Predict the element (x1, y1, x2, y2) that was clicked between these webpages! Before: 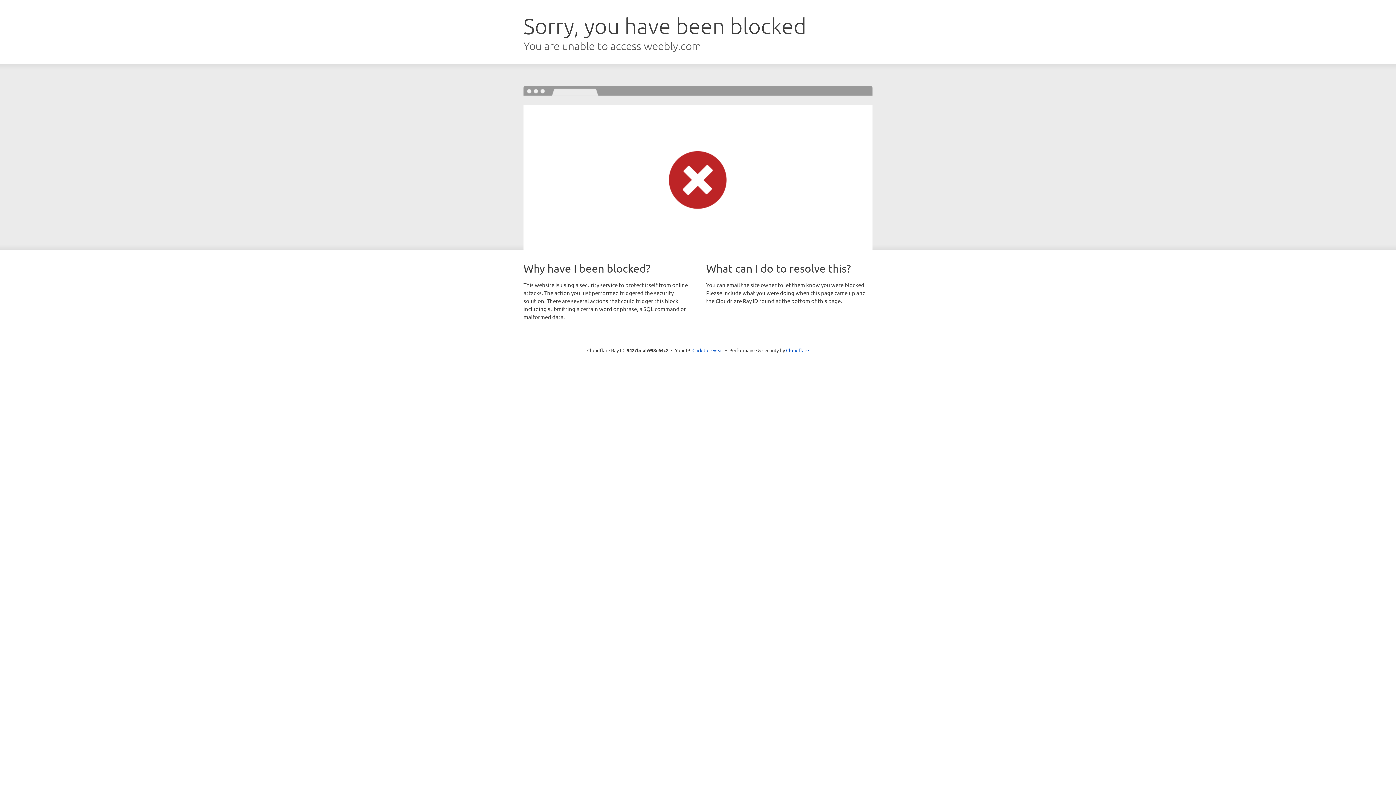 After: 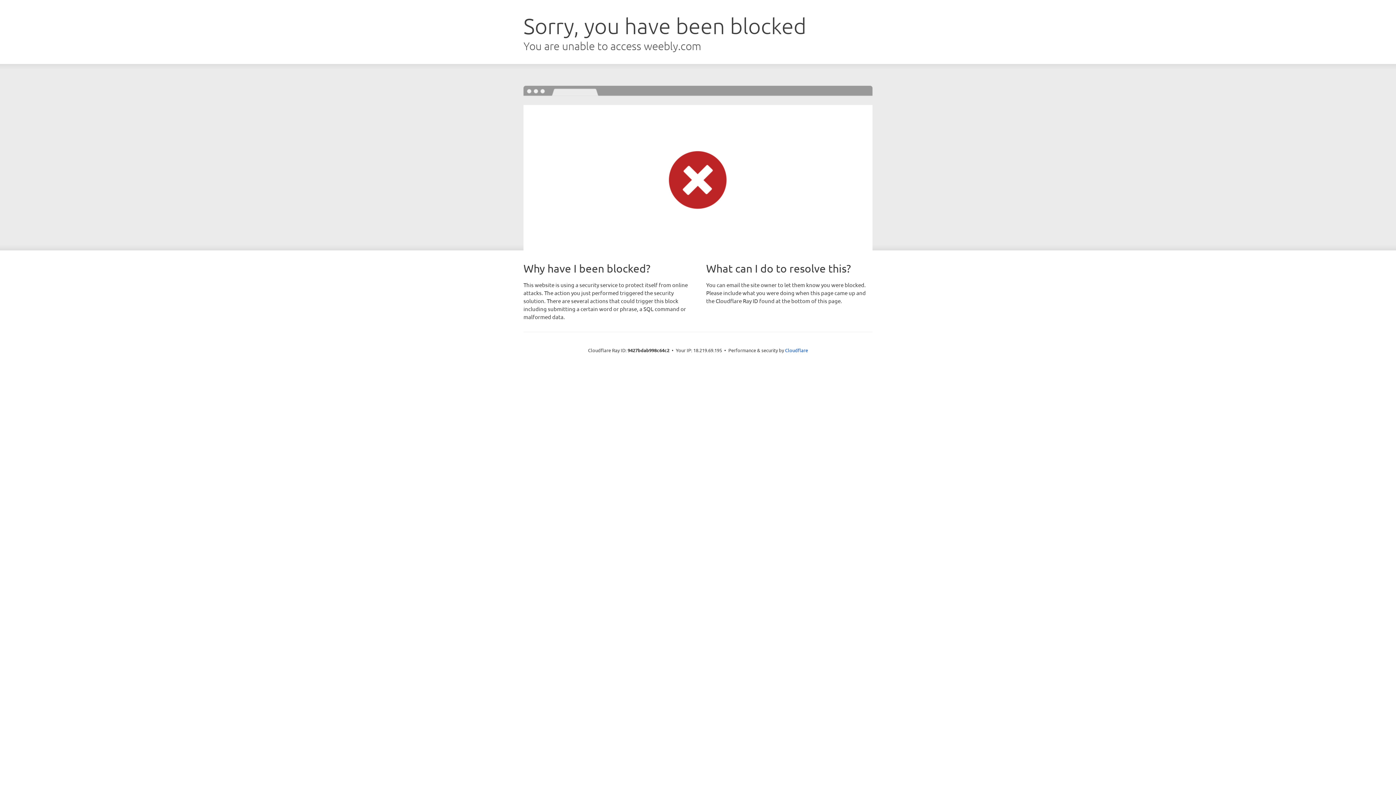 Action: label: Click to reveal bbox: (692, 346, 723, 353)